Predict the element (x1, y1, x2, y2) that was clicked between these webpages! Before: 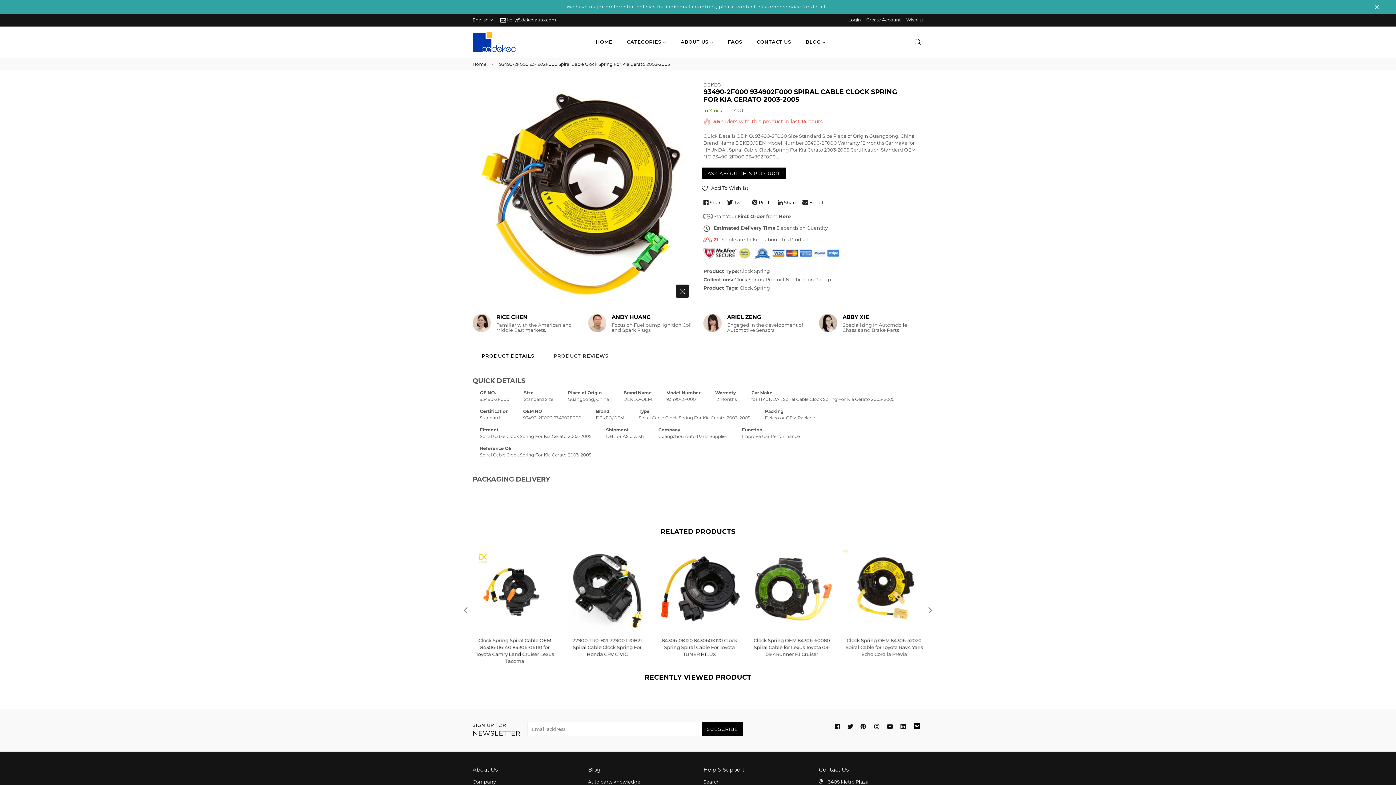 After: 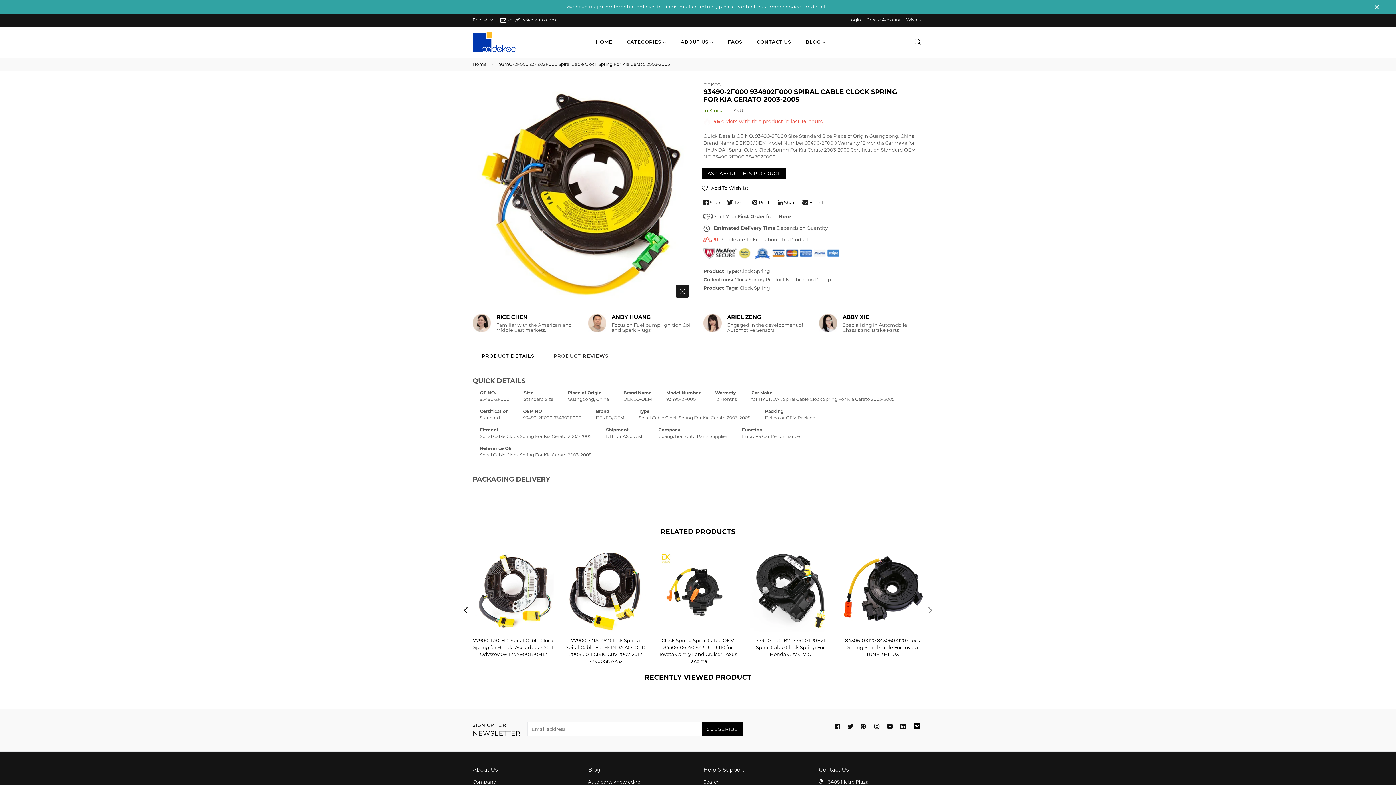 Action: label: Previous bbox: (461, 604, 469, 616)